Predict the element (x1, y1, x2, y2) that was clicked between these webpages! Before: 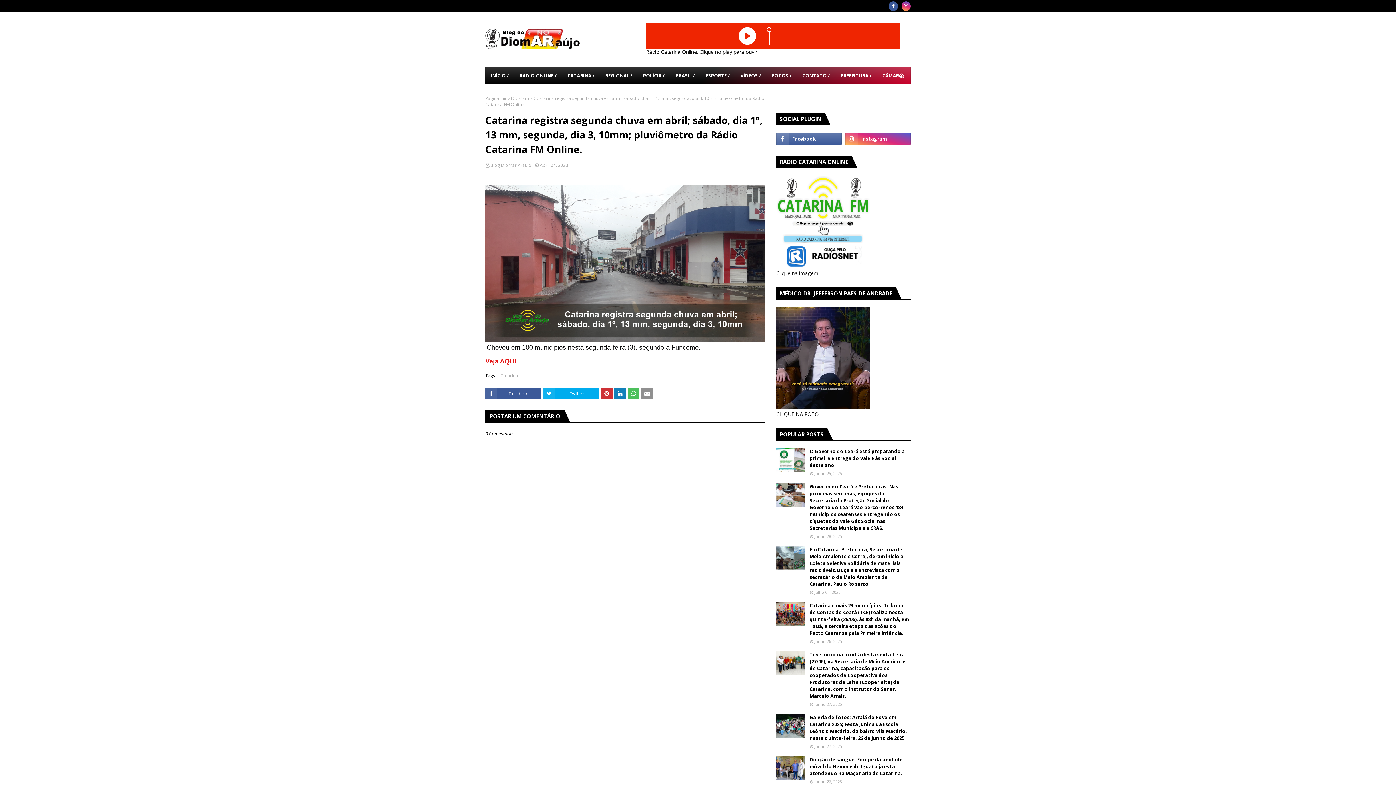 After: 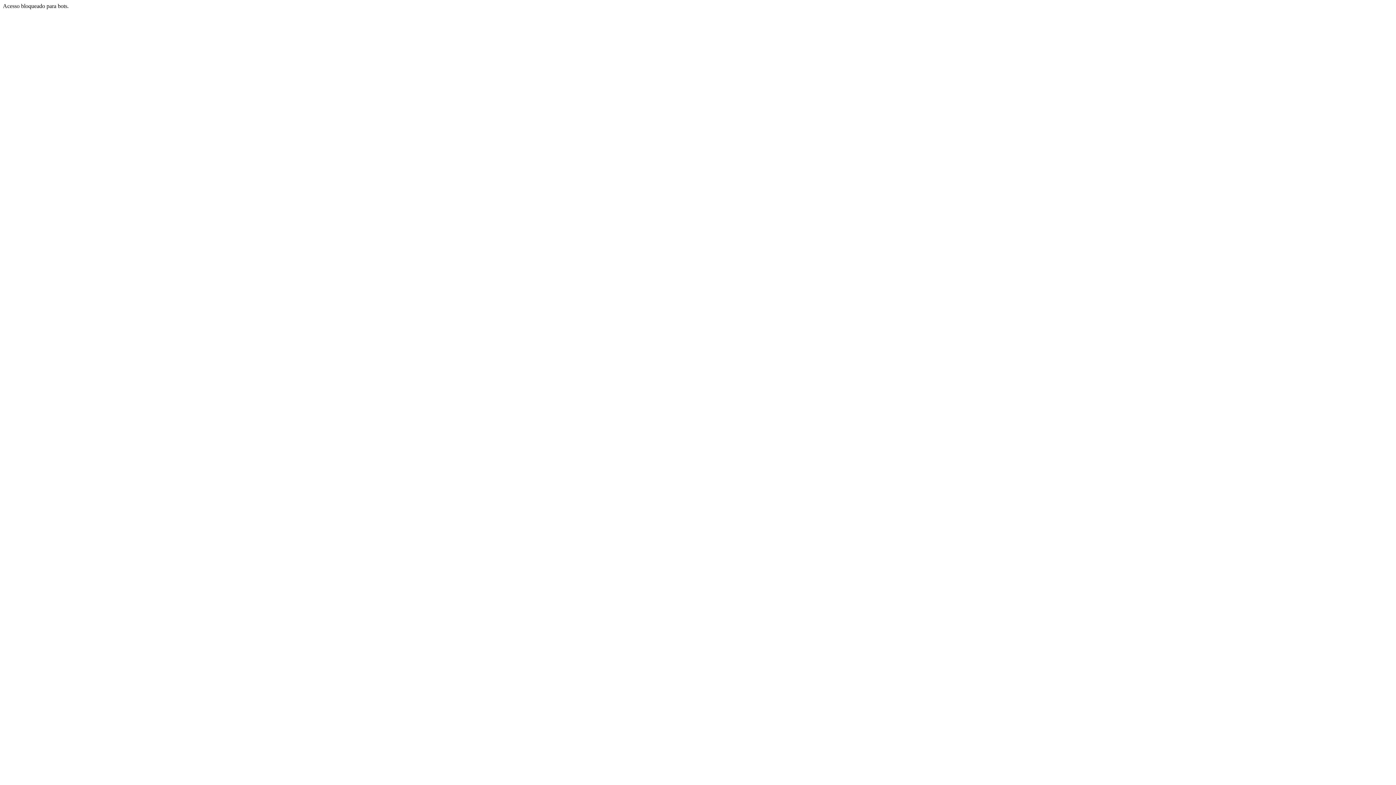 Action: label: CÂMARA bbox: (877, 66, 908, 84)